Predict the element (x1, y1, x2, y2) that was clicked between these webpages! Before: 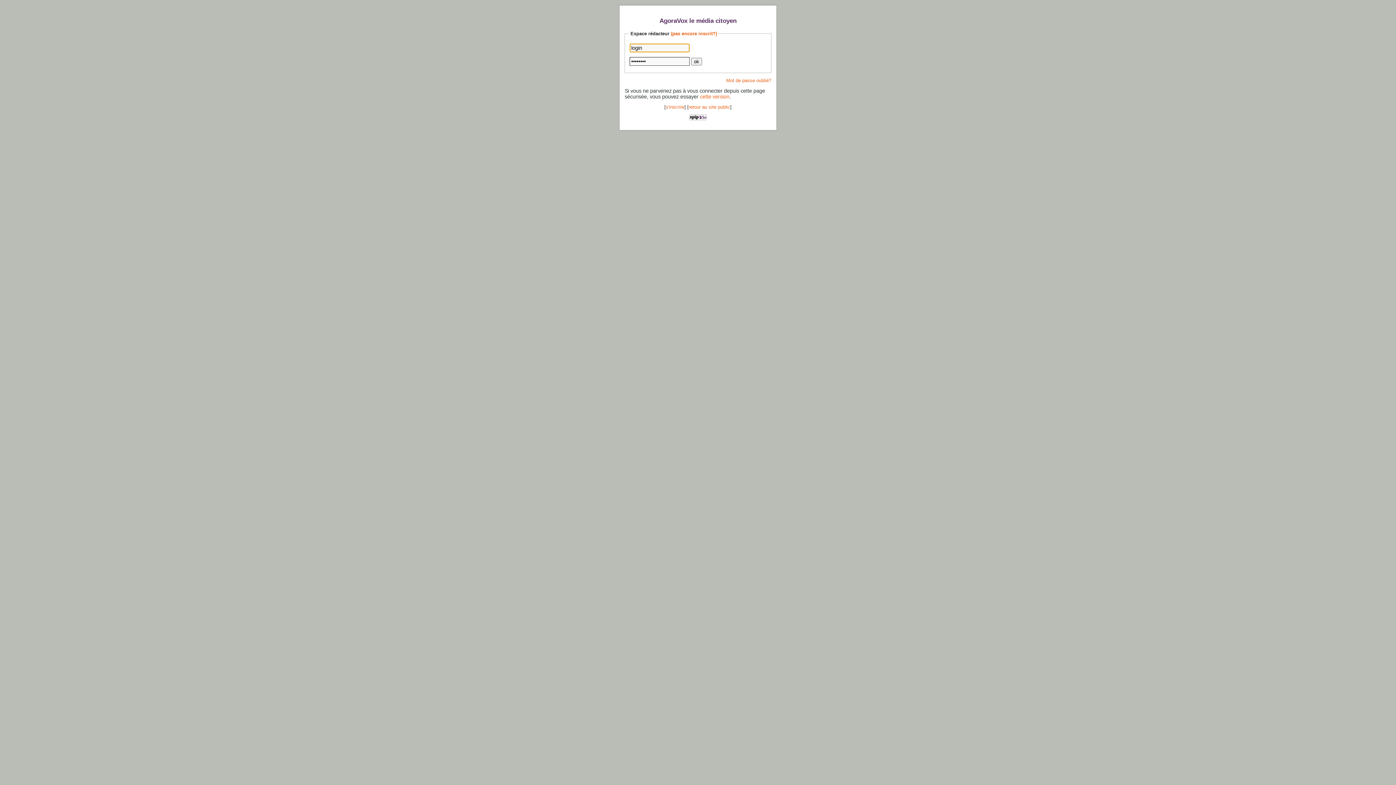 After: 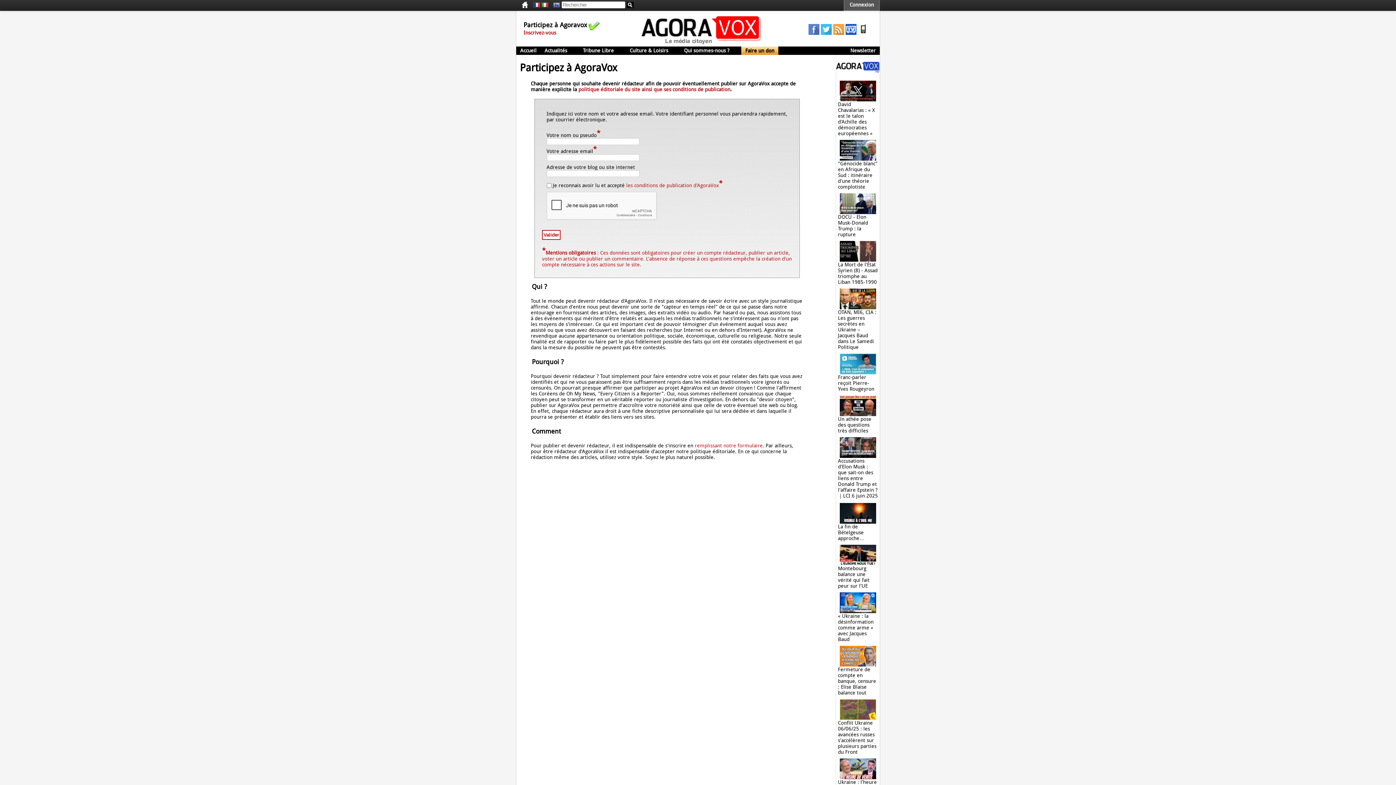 Action: bbox: (671, 31, 717, 36) label: (pas encore inscrit?)